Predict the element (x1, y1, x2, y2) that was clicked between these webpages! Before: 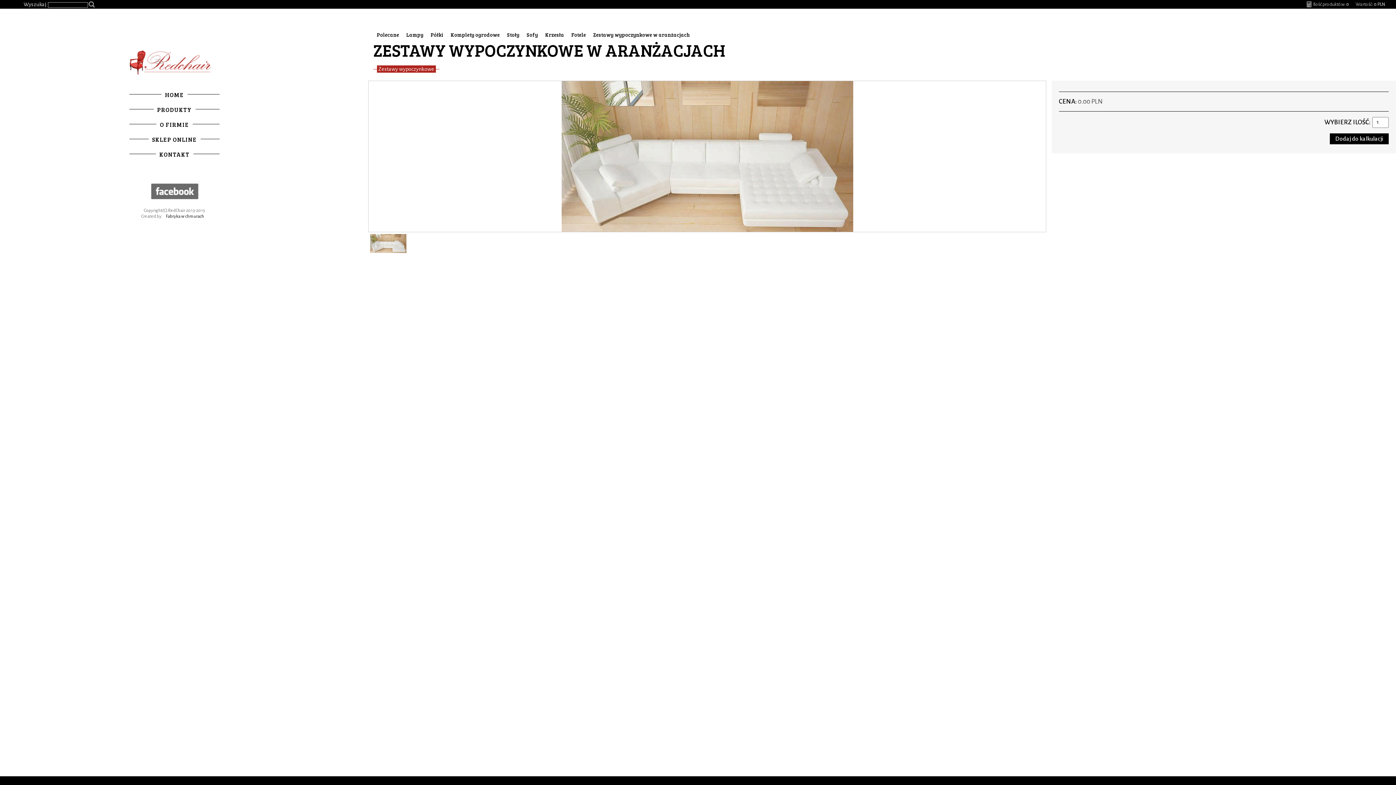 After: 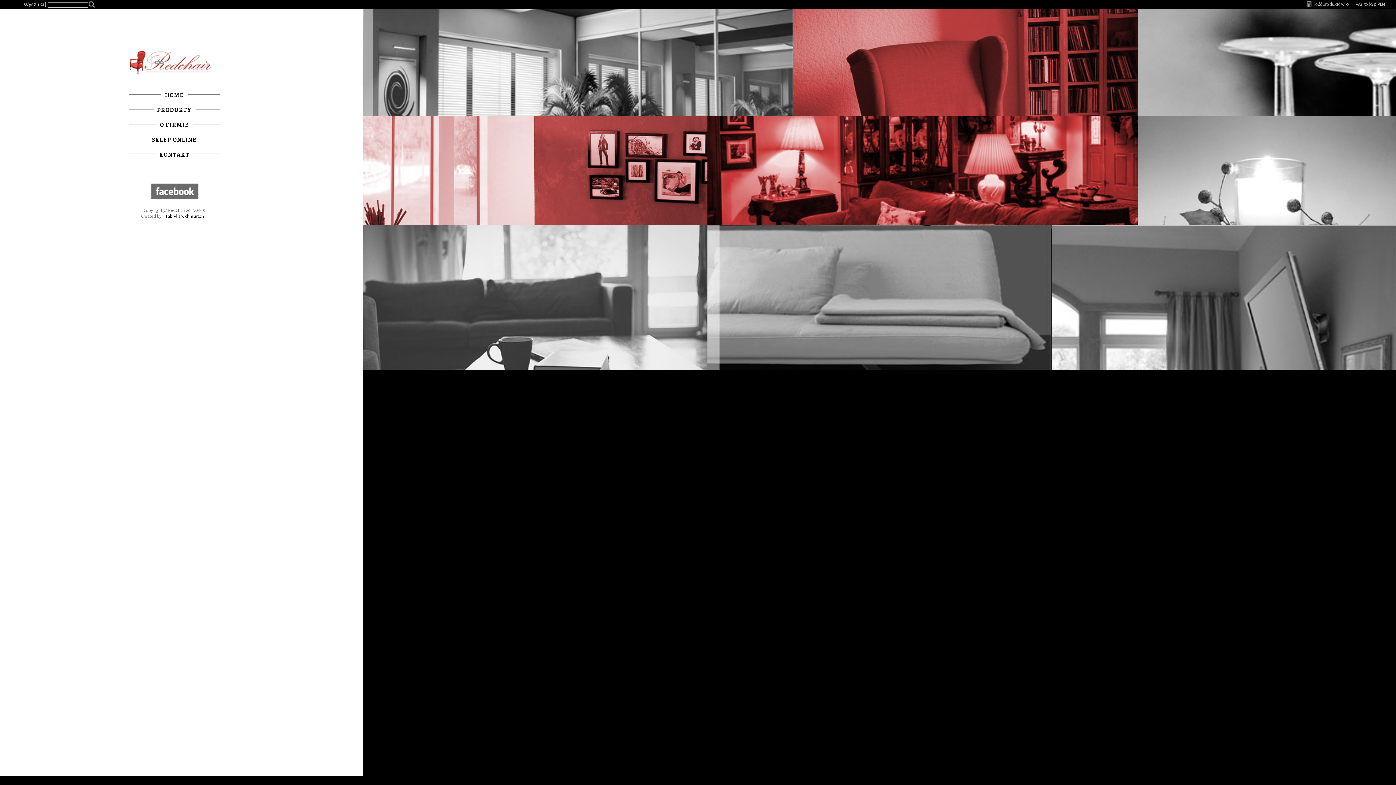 Action: bbox: (161, 90, 187, 98) label: HOME